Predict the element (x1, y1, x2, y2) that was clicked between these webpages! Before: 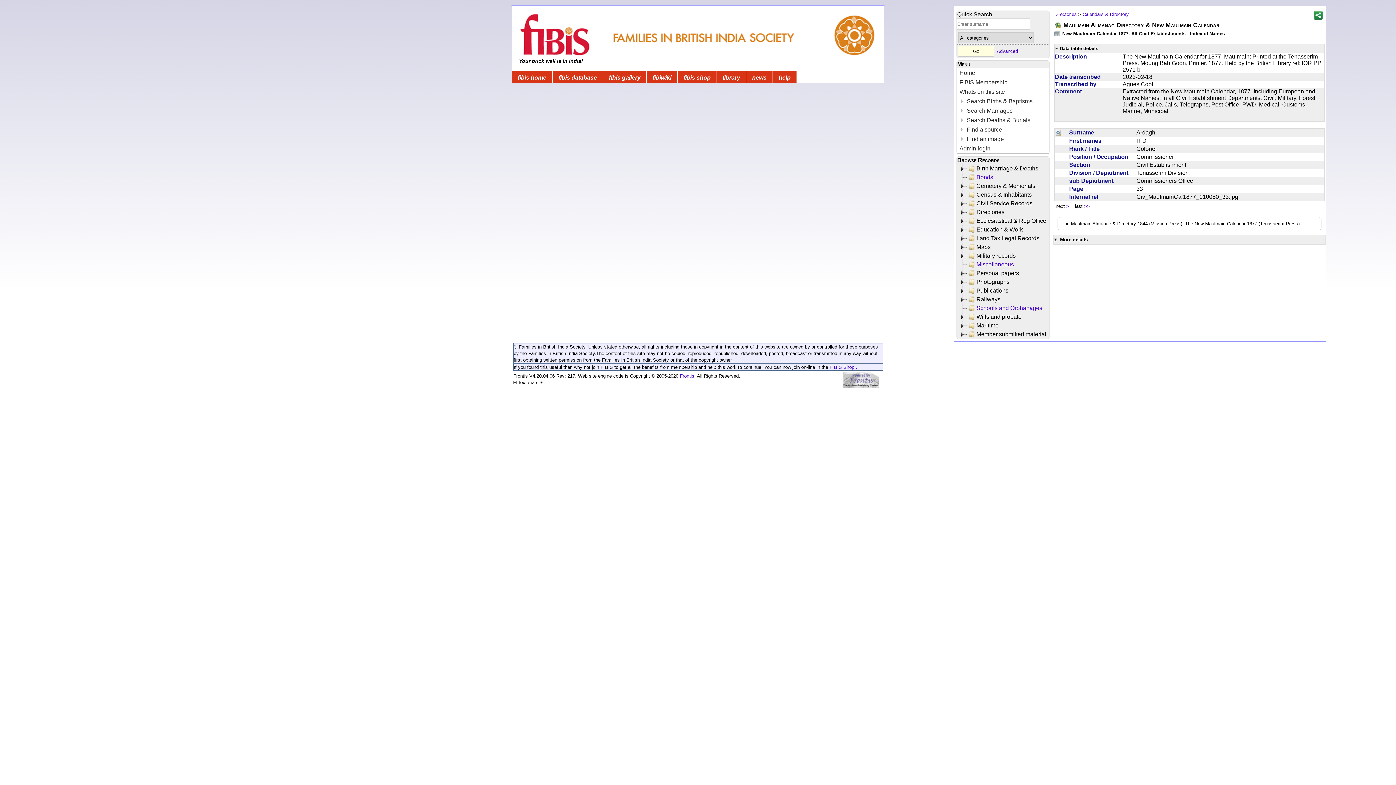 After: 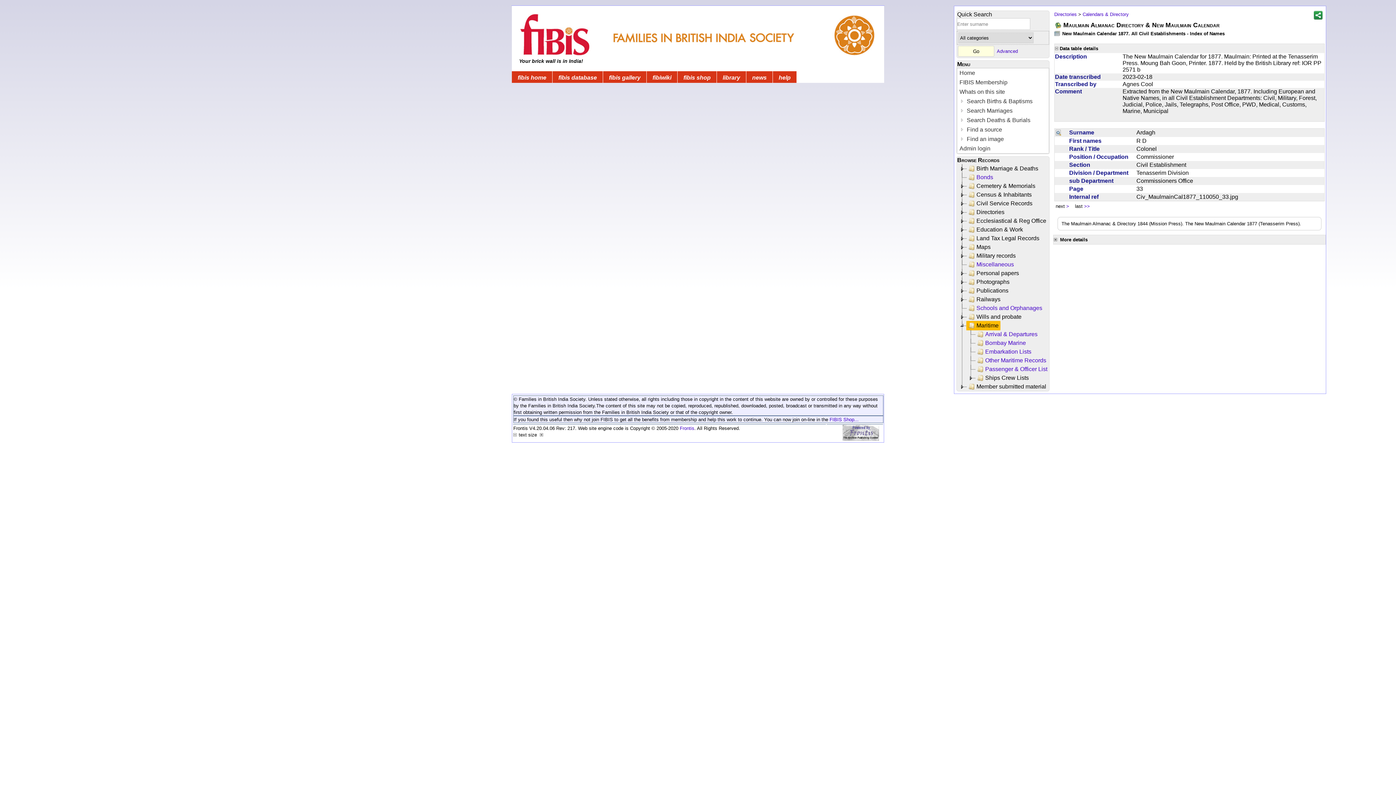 Action: bbox: (966, 321, 1000, 330) label: Maritime